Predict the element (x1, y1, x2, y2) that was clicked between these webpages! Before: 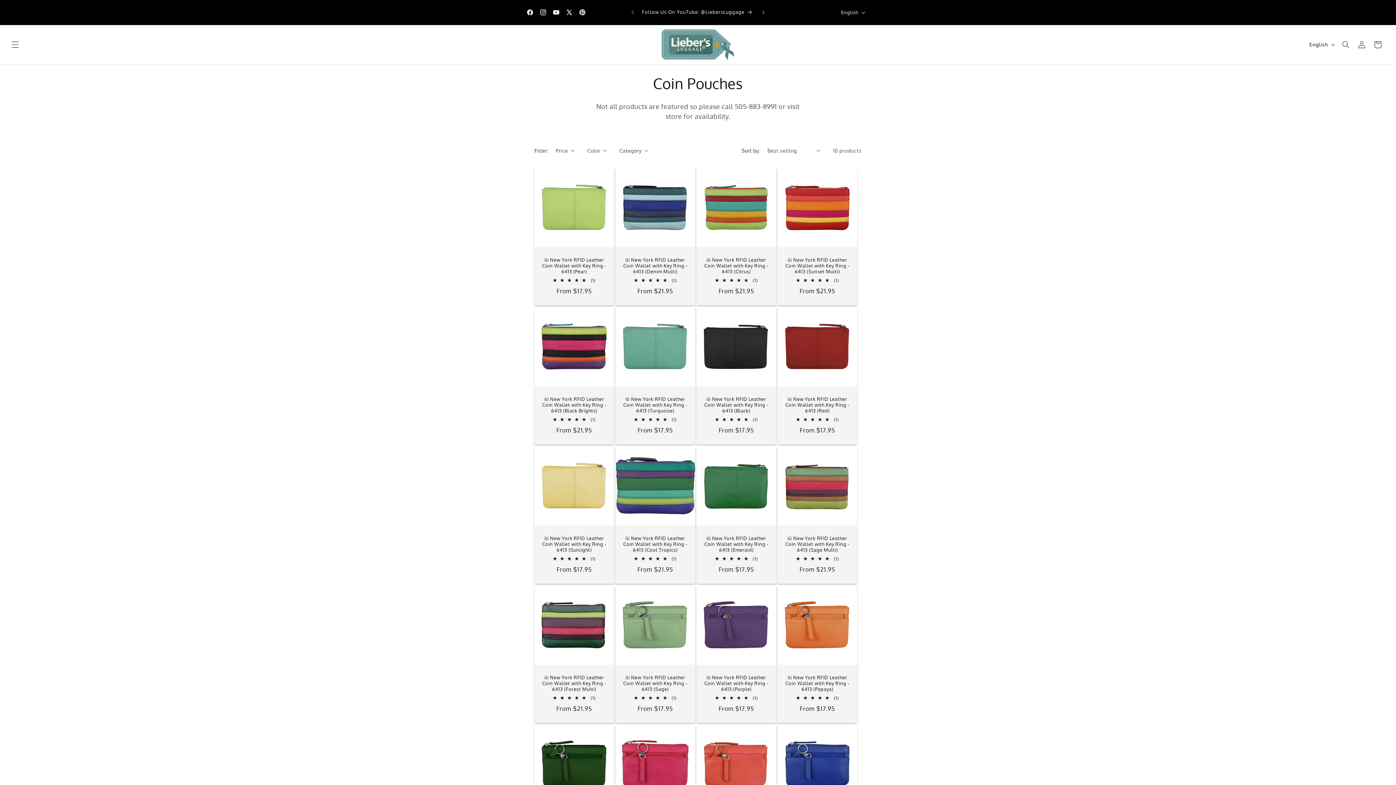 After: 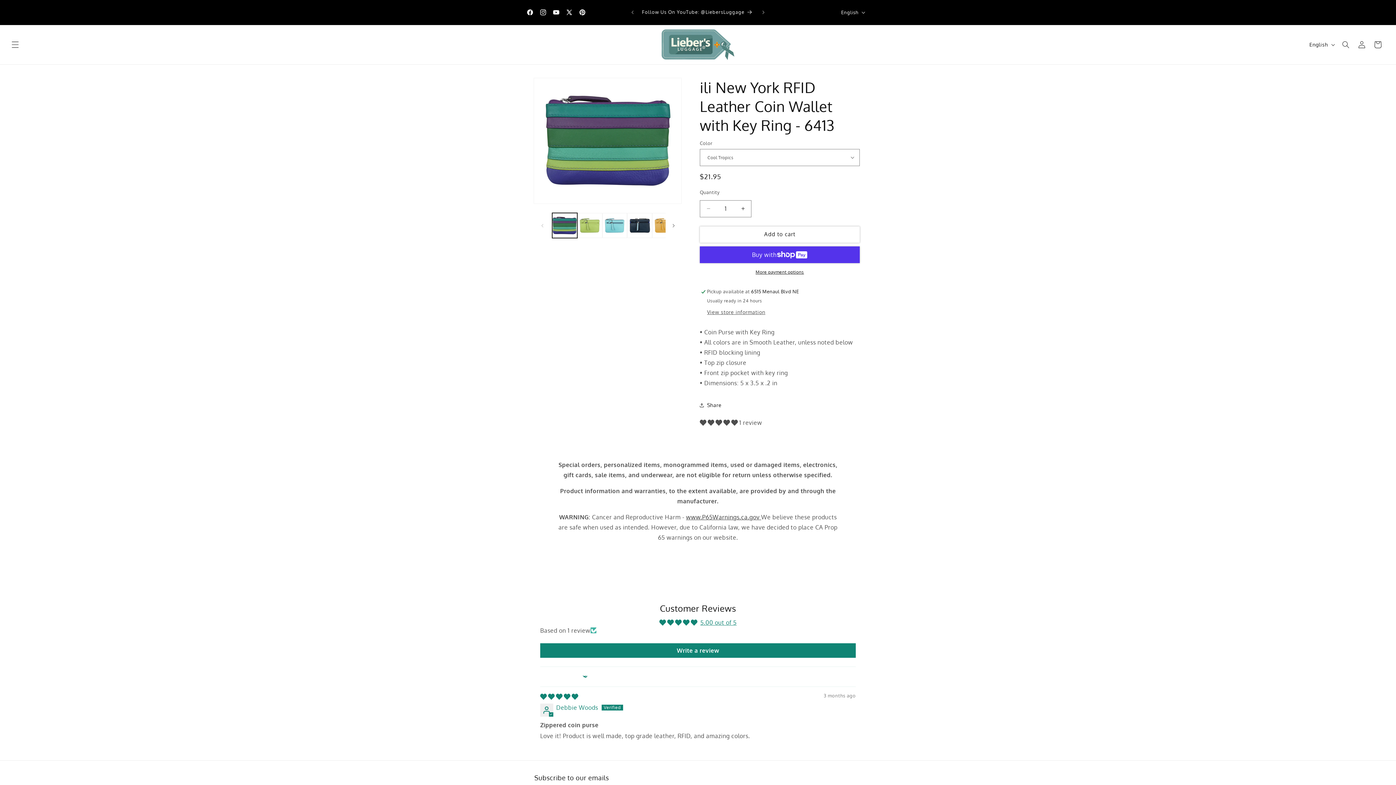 Action: label: ili New York RFID Leather Coin Wallet with Key Ring - 6413 (Cool Tropics) bbox: (622, 535, 688, 552)